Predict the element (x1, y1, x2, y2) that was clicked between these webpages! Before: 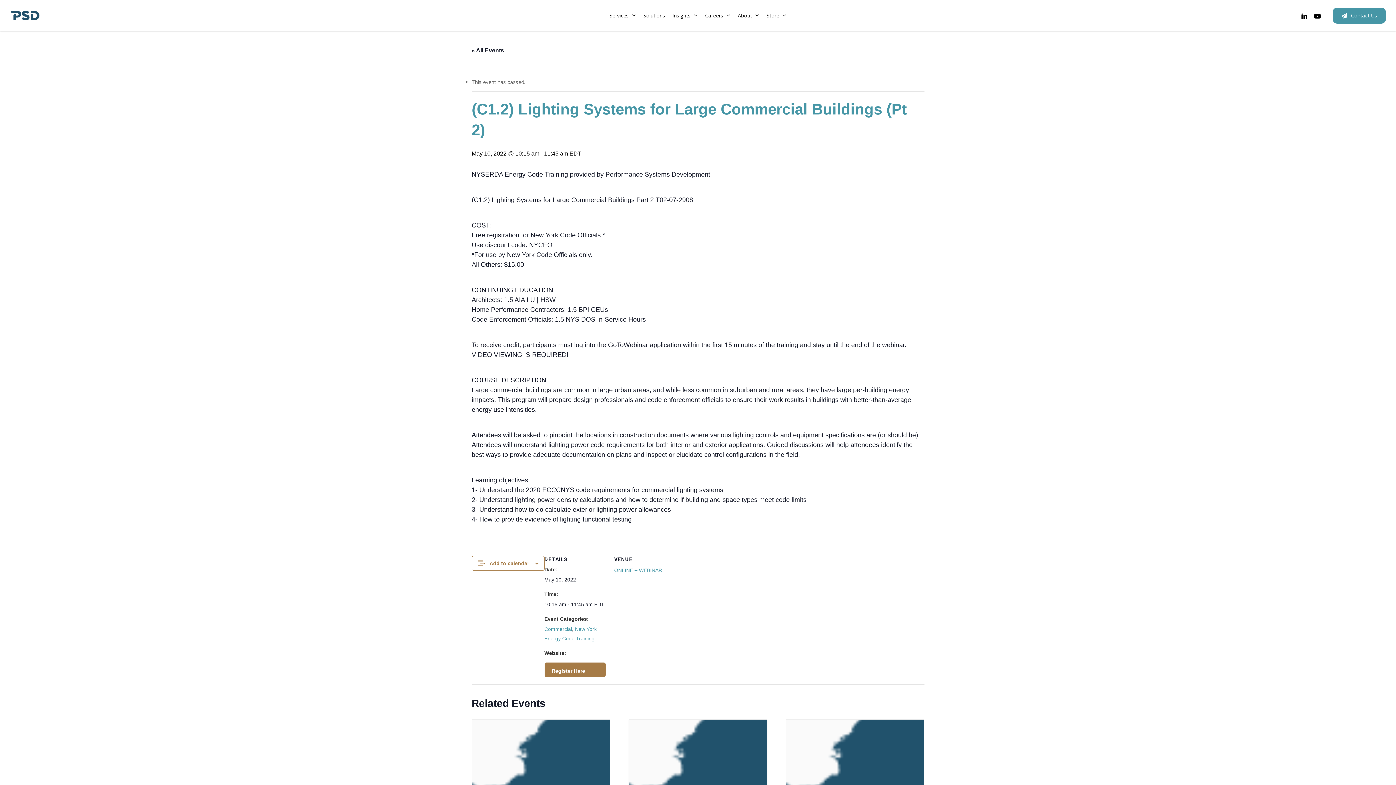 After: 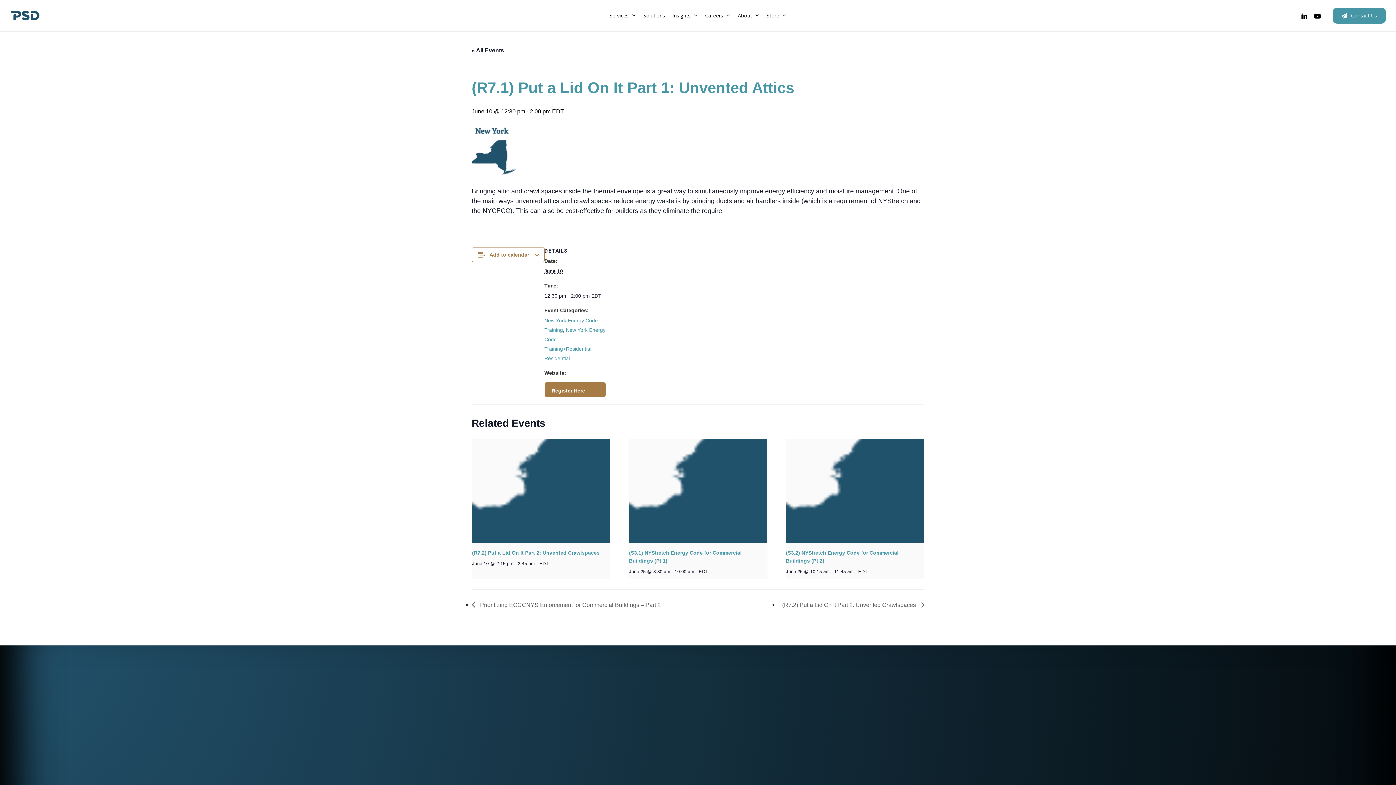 Action: bbox: (472, 720, 610, 823)